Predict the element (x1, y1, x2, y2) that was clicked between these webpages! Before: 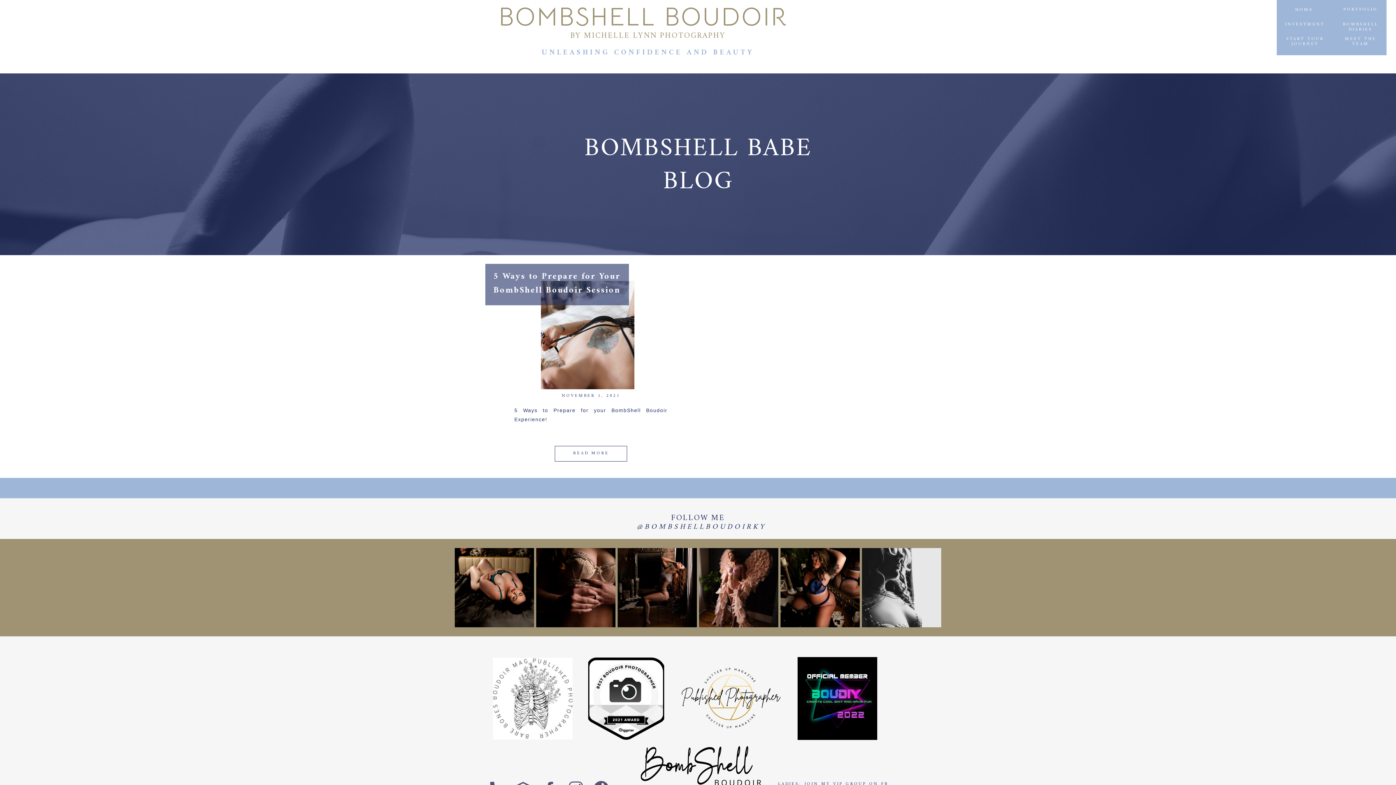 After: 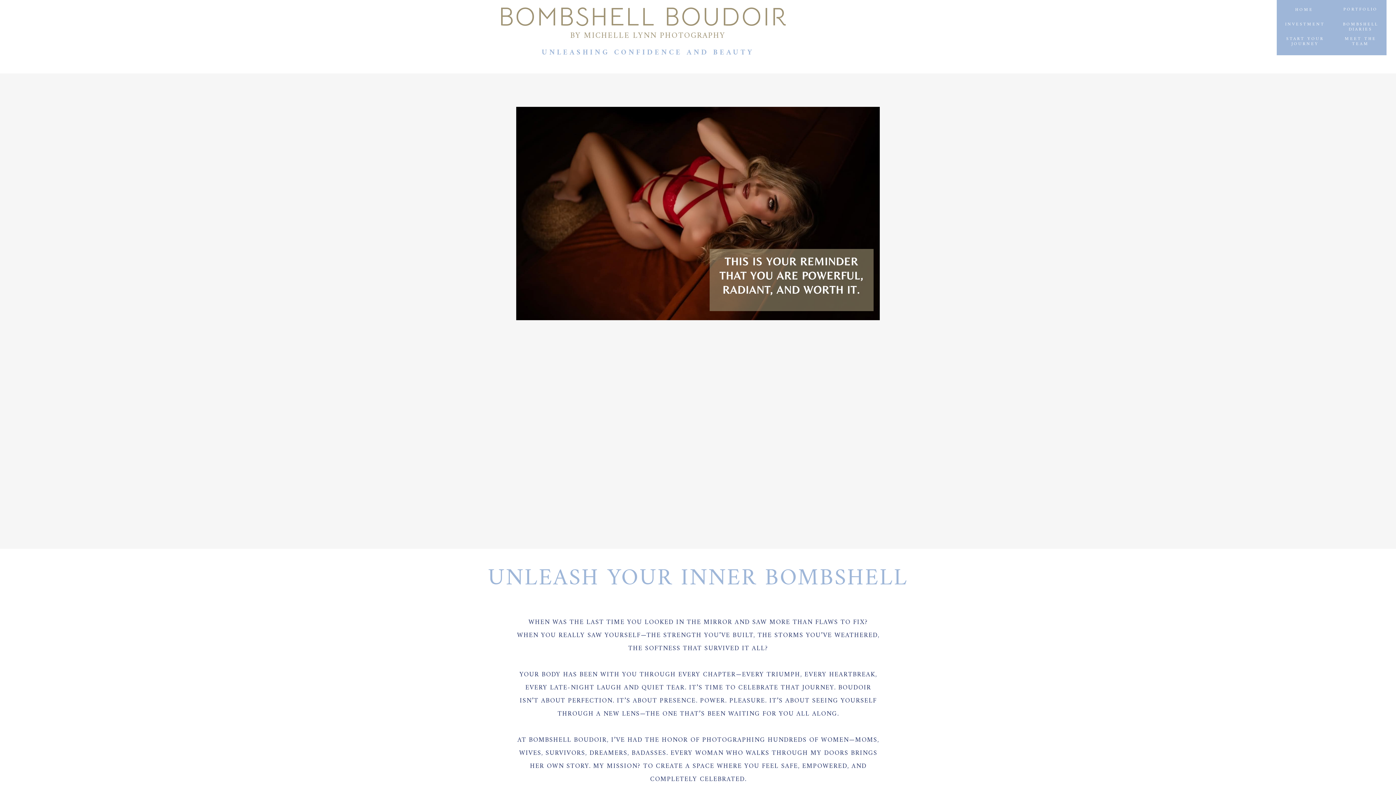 Action: bbox: (481, 0, 813, 29) label: BOMBSHELL BOUDOIR 